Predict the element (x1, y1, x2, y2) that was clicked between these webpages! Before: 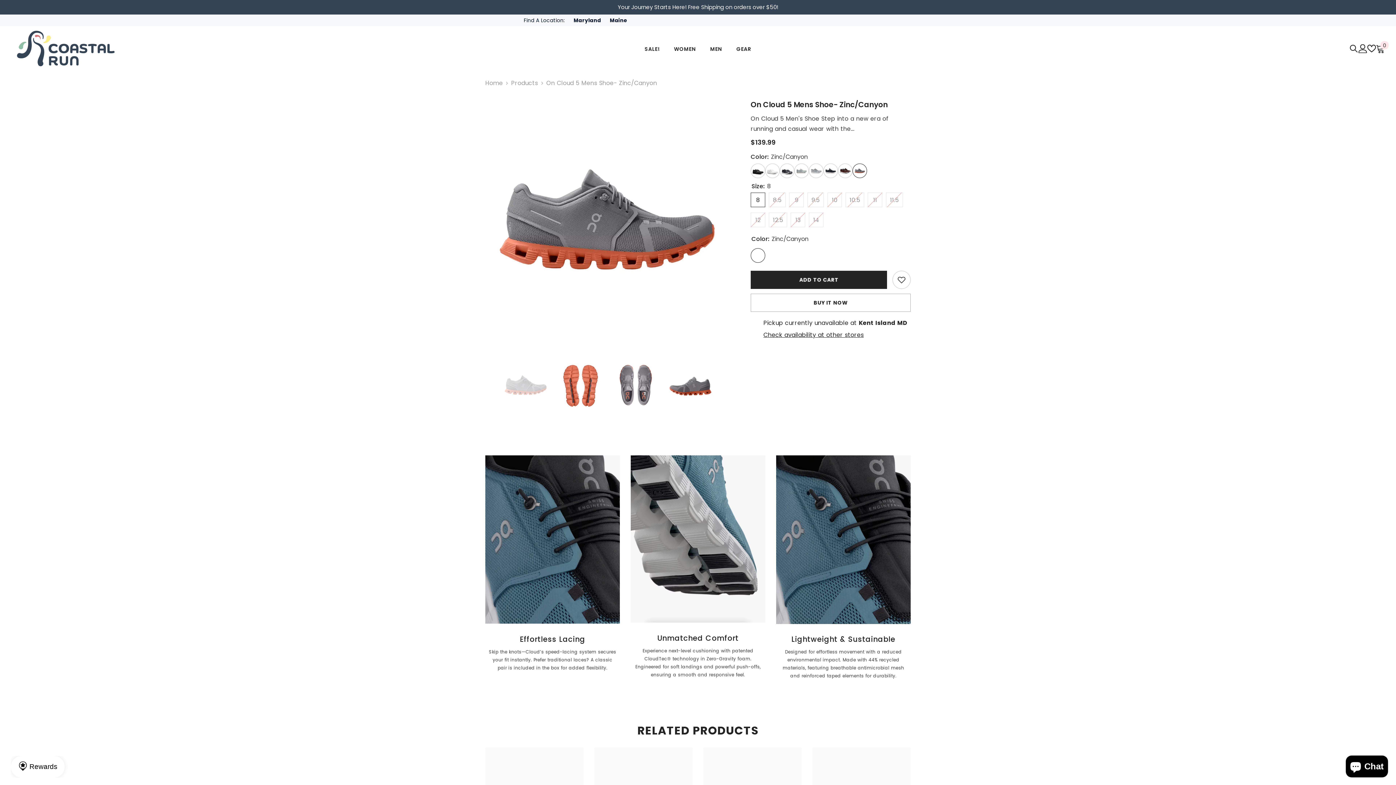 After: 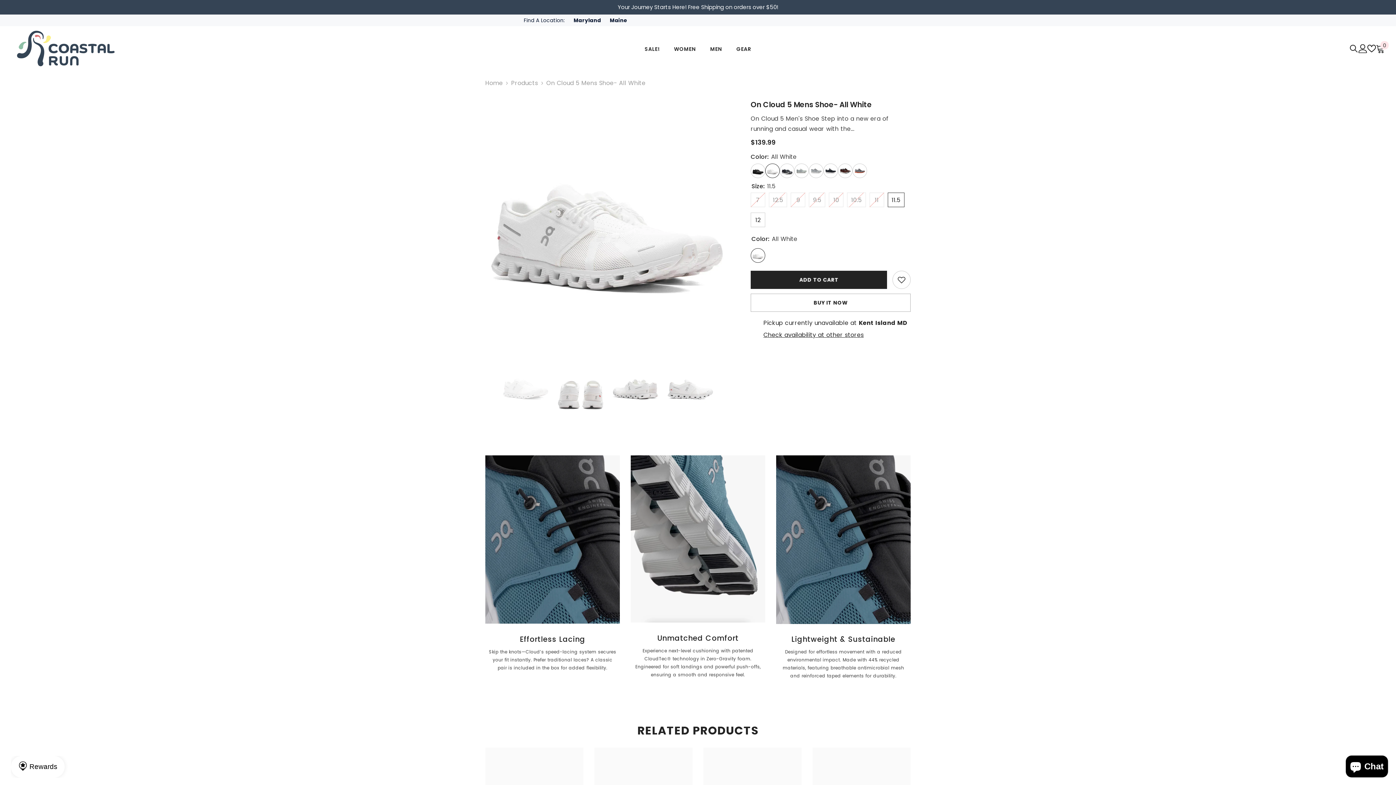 Action: bbox: (766, 165, 778, 176)